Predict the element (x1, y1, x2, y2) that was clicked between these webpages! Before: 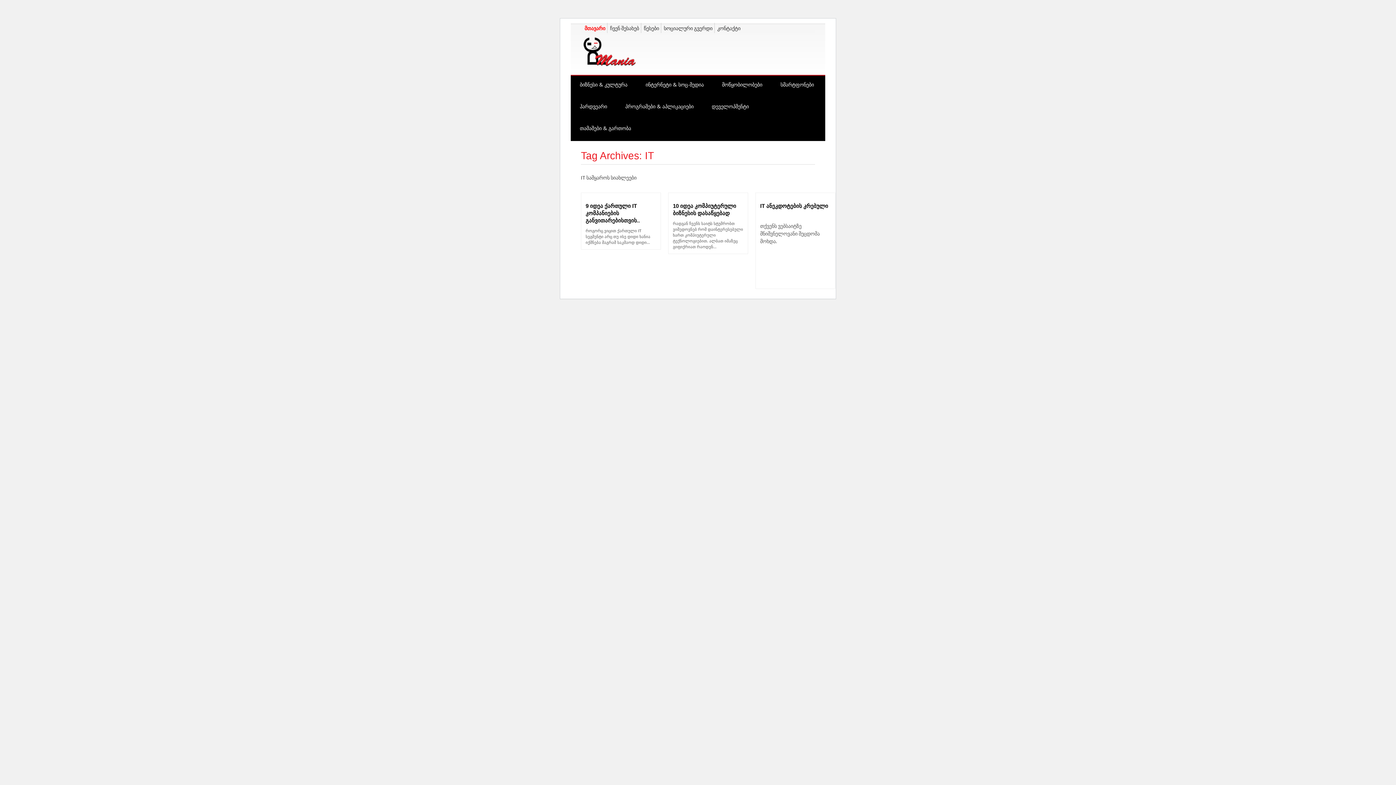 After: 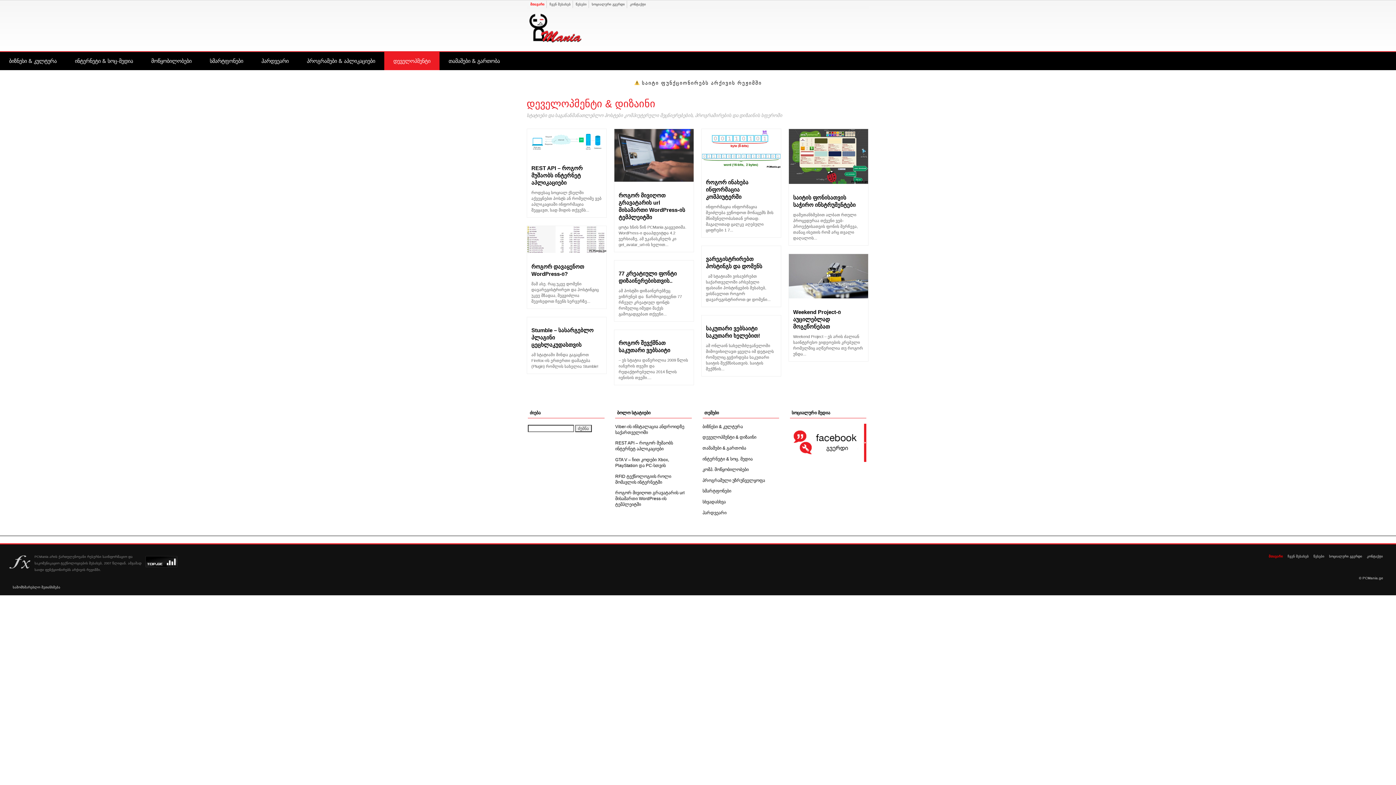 Action: label: დეველოპმენტი bbox: (702, 97, 758, 115)